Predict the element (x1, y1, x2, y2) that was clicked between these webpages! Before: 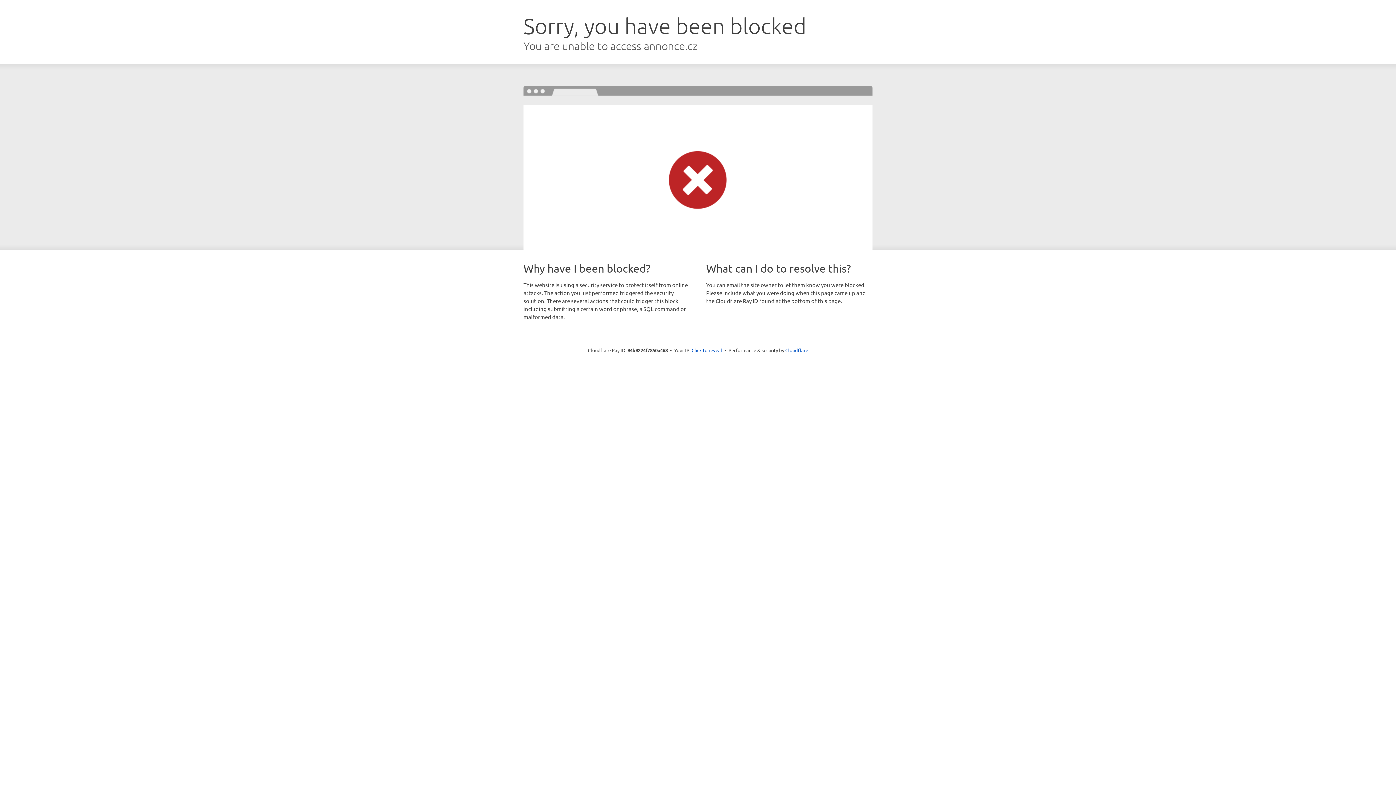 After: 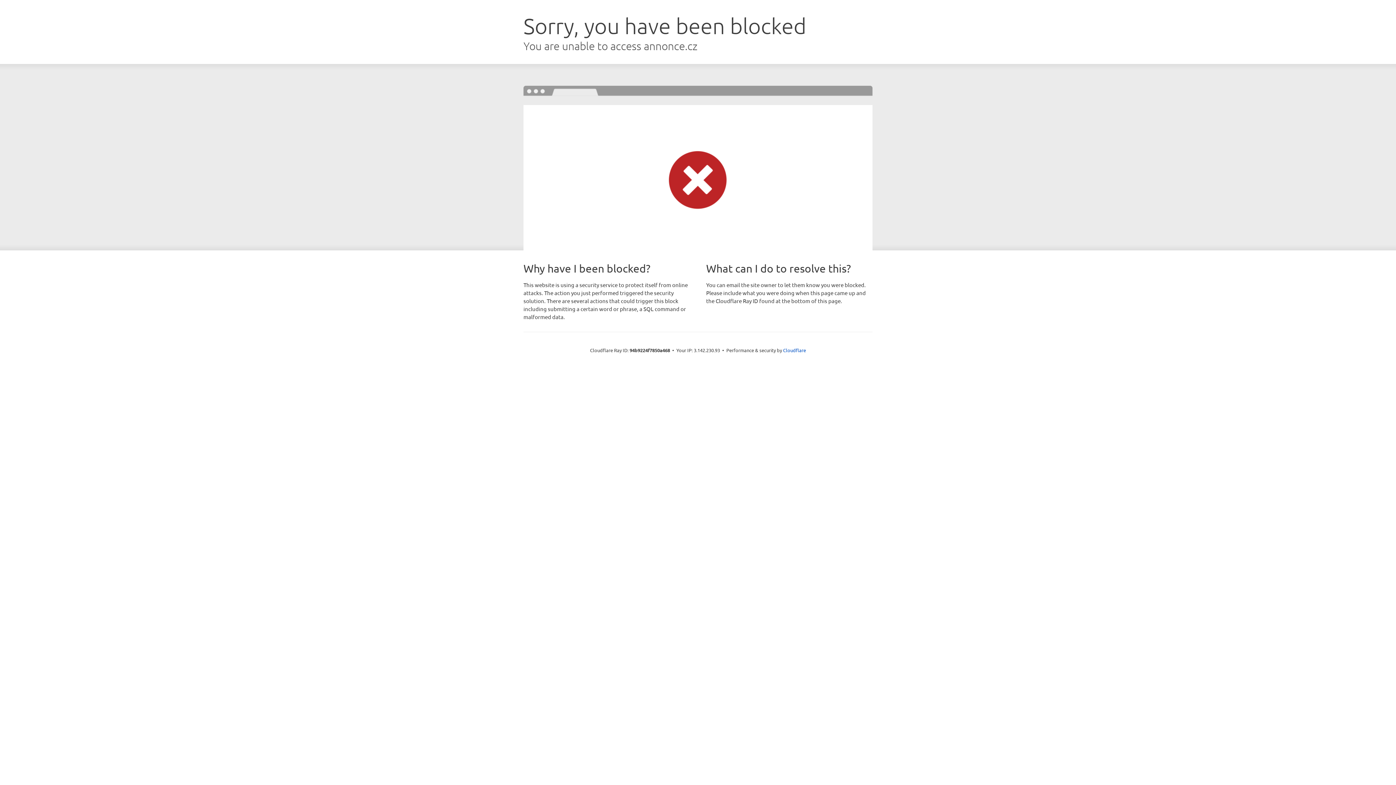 Action: label: Click to reveal bbox: (691, 346, 722, 353)